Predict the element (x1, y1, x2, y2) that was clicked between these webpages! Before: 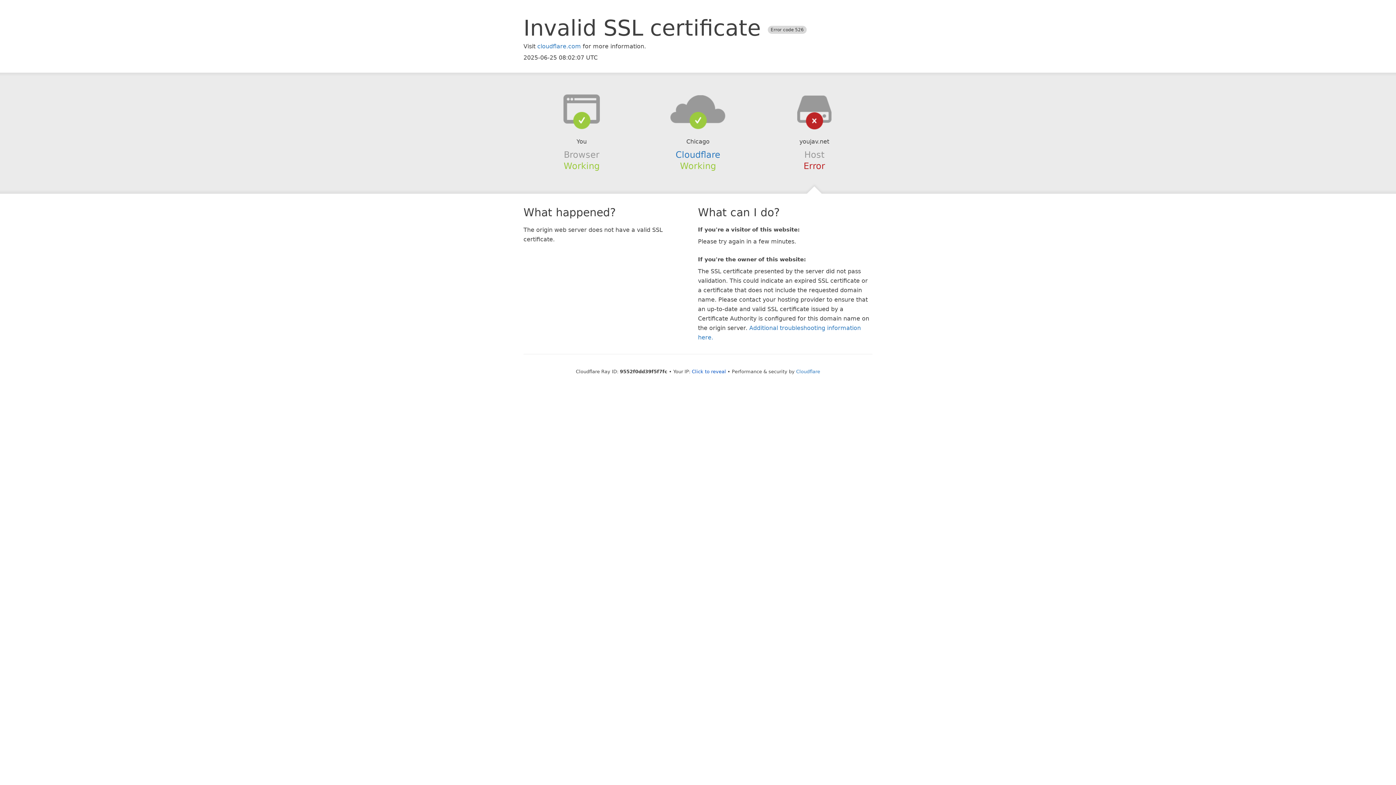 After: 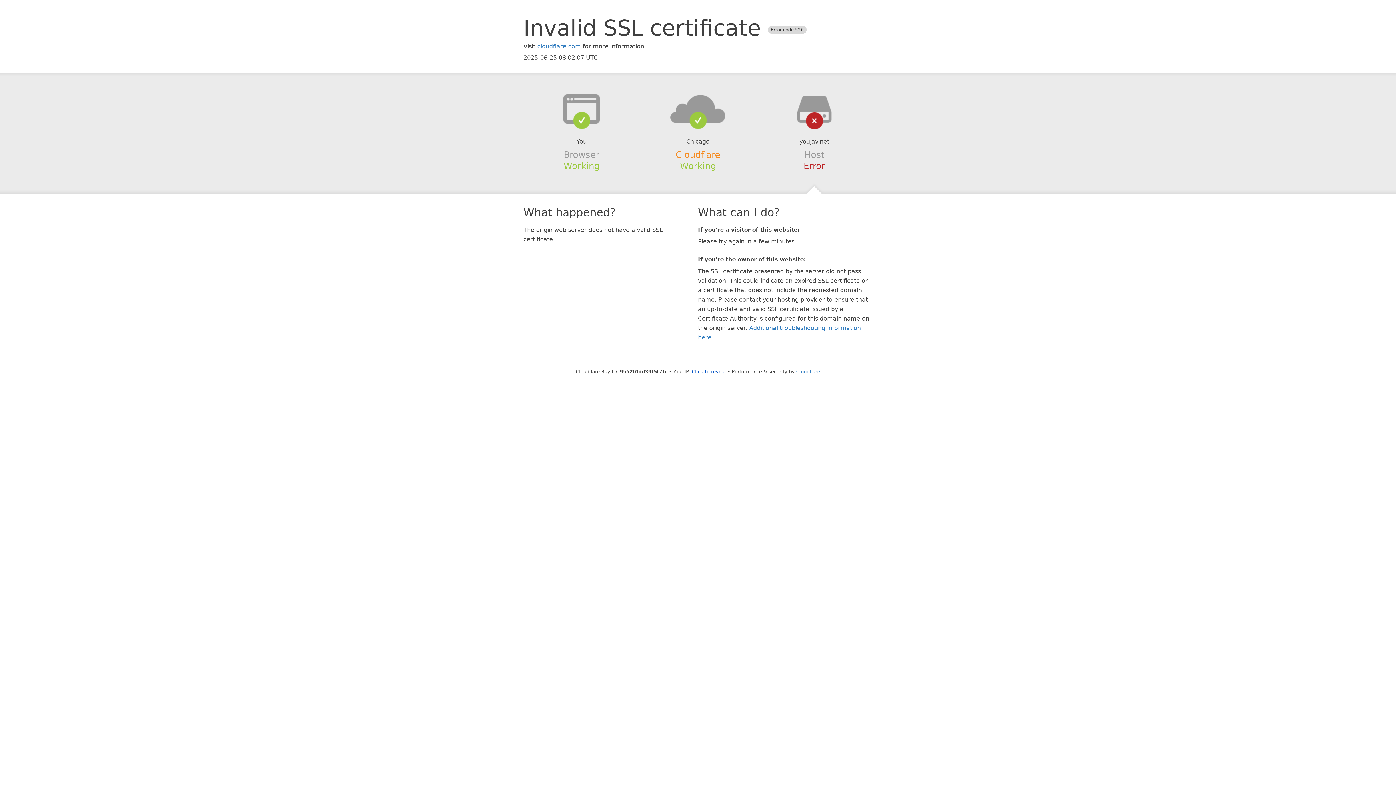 Action: bbox: (675, 149, 720, 159) label: Cloudflare